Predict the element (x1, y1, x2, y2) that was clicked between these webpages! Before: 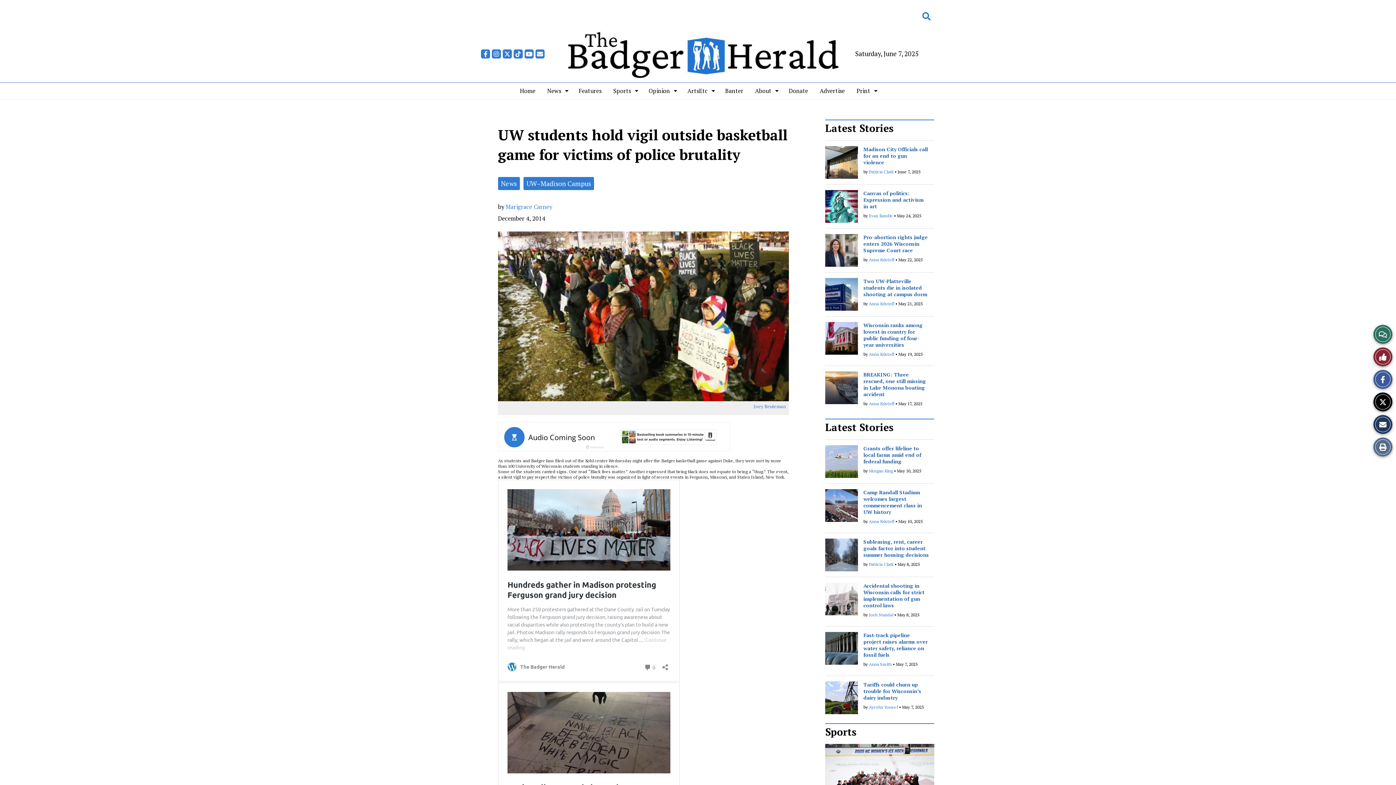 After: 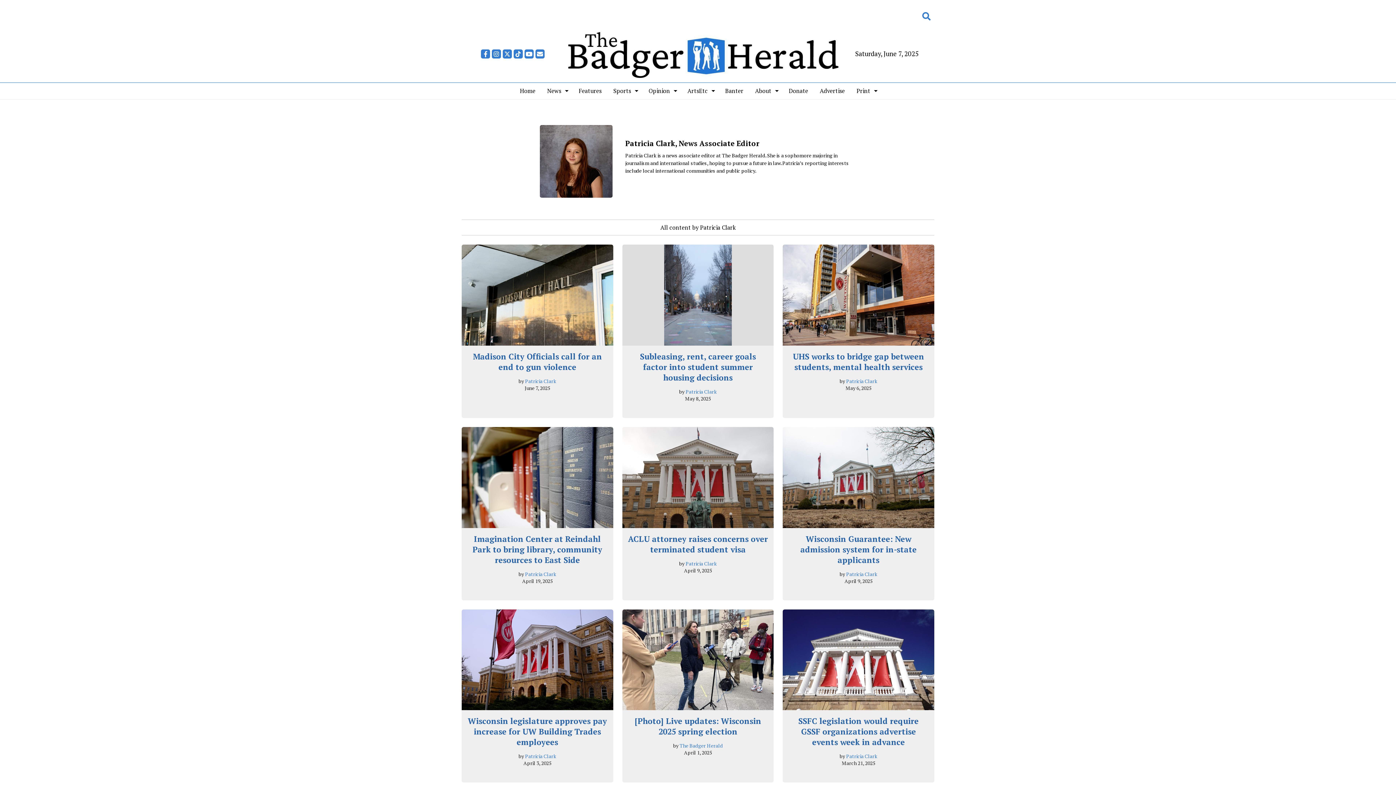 Action: label: Patricia Clark bbox: (869, 168, 893, 174)